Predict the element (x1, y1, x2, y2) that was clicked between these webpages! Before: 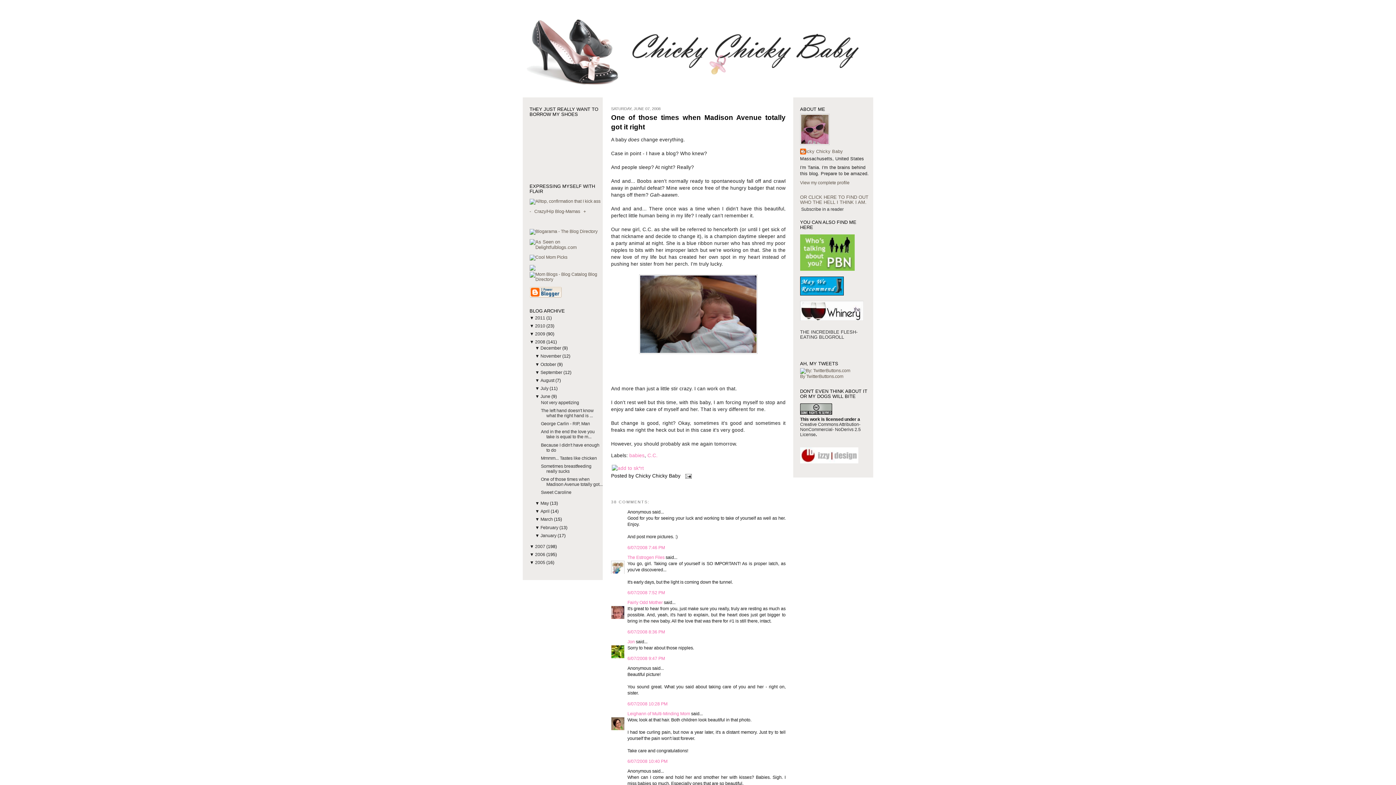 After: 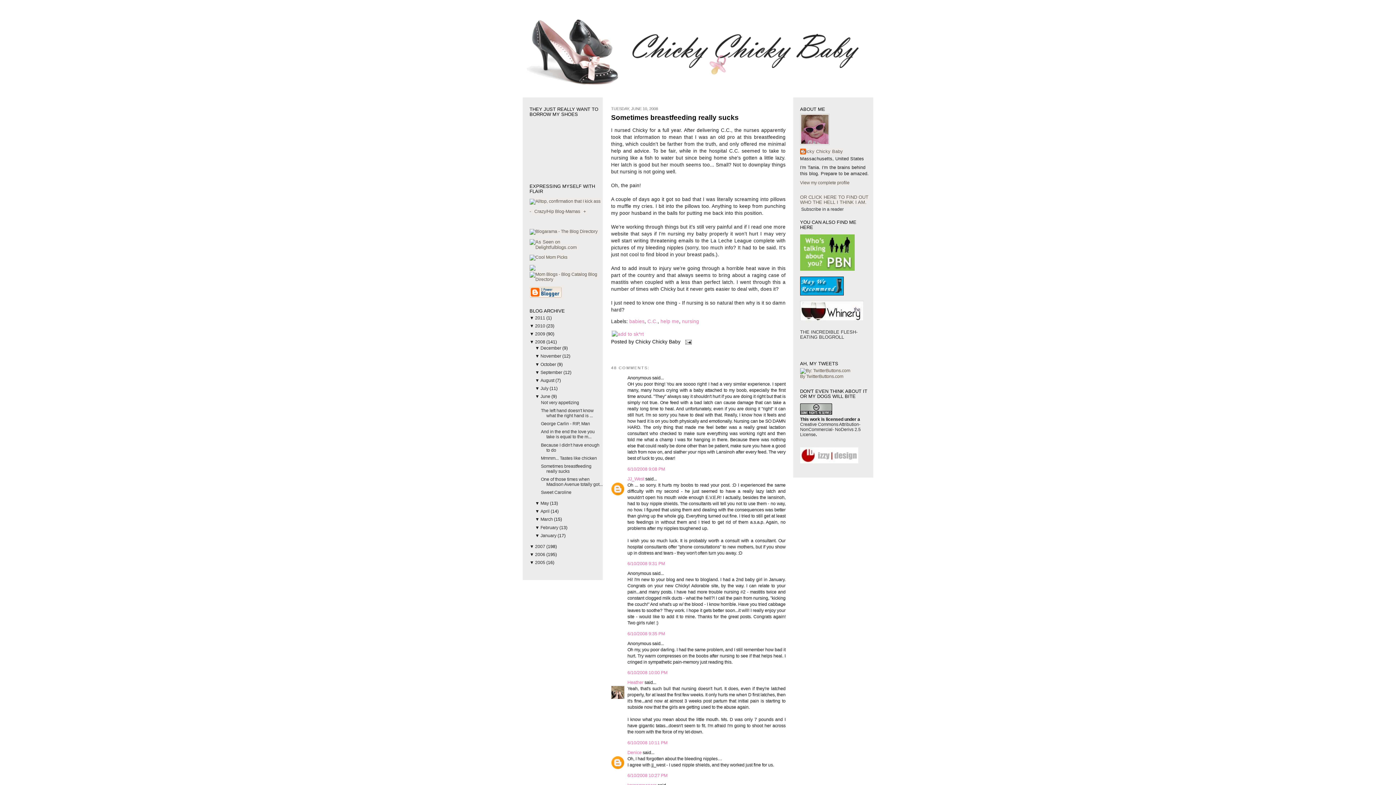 Action: bbox: (541, 463, 591, 474) label: Sometimes breastfeeding really sucks